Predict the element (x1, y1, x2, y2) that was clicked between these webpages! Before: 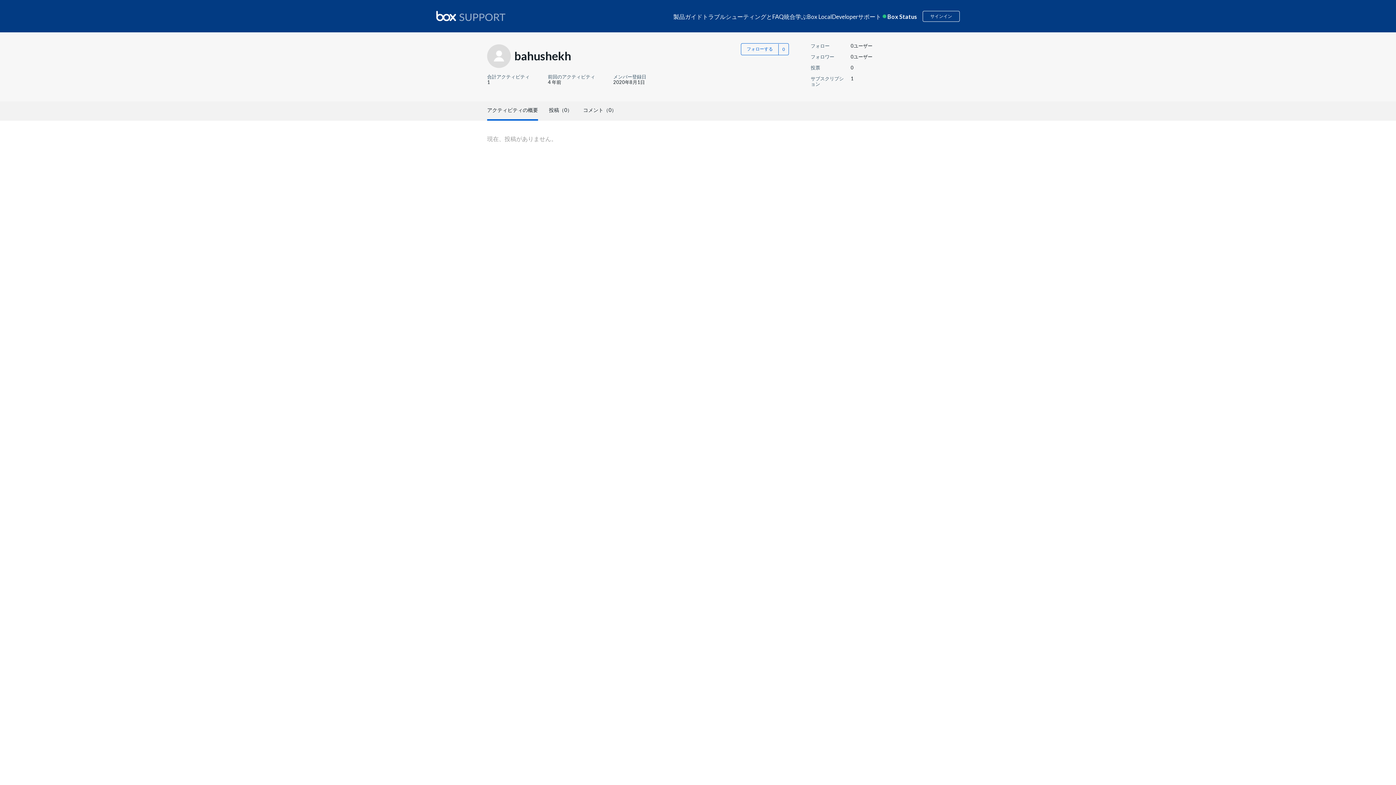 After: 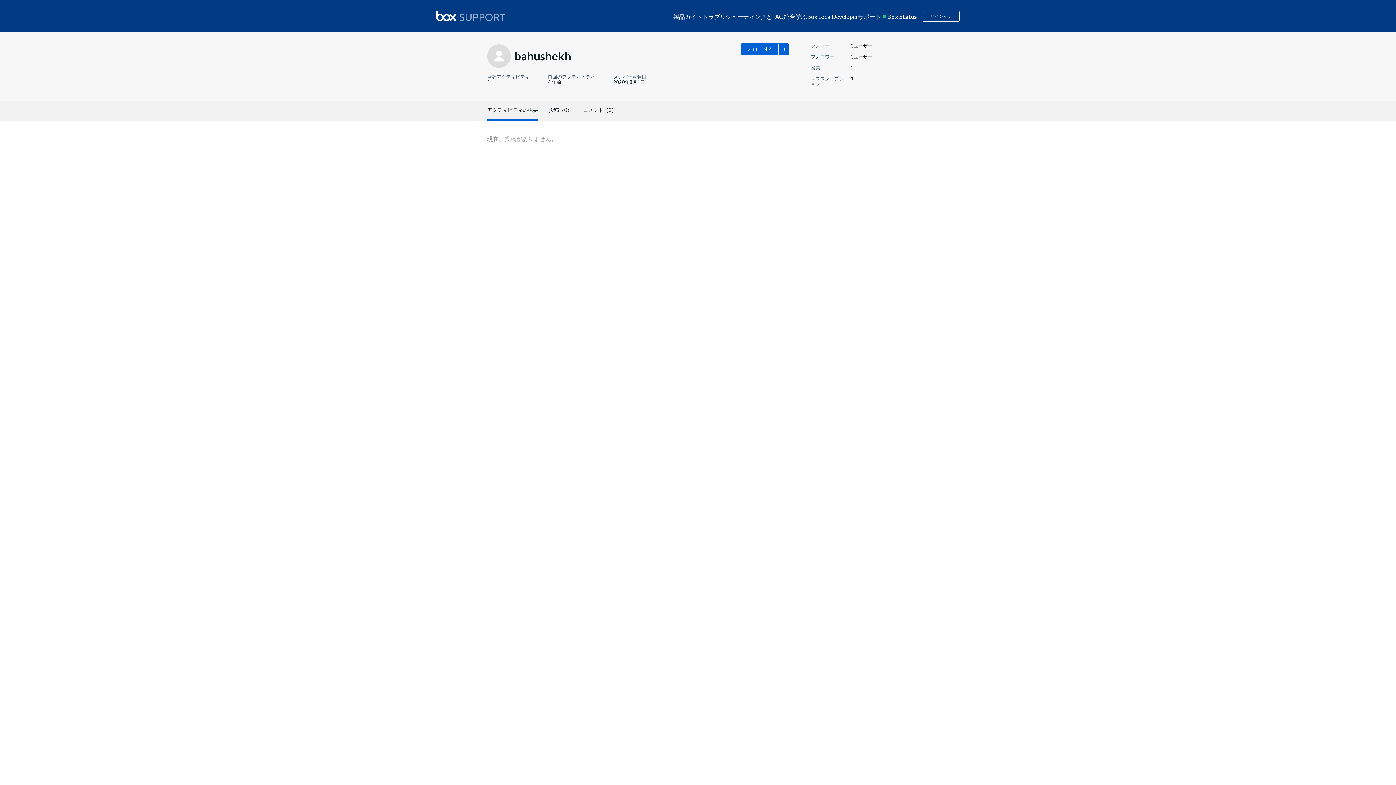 Action: bbox: (741, 43, 789, 55) label: フォローする